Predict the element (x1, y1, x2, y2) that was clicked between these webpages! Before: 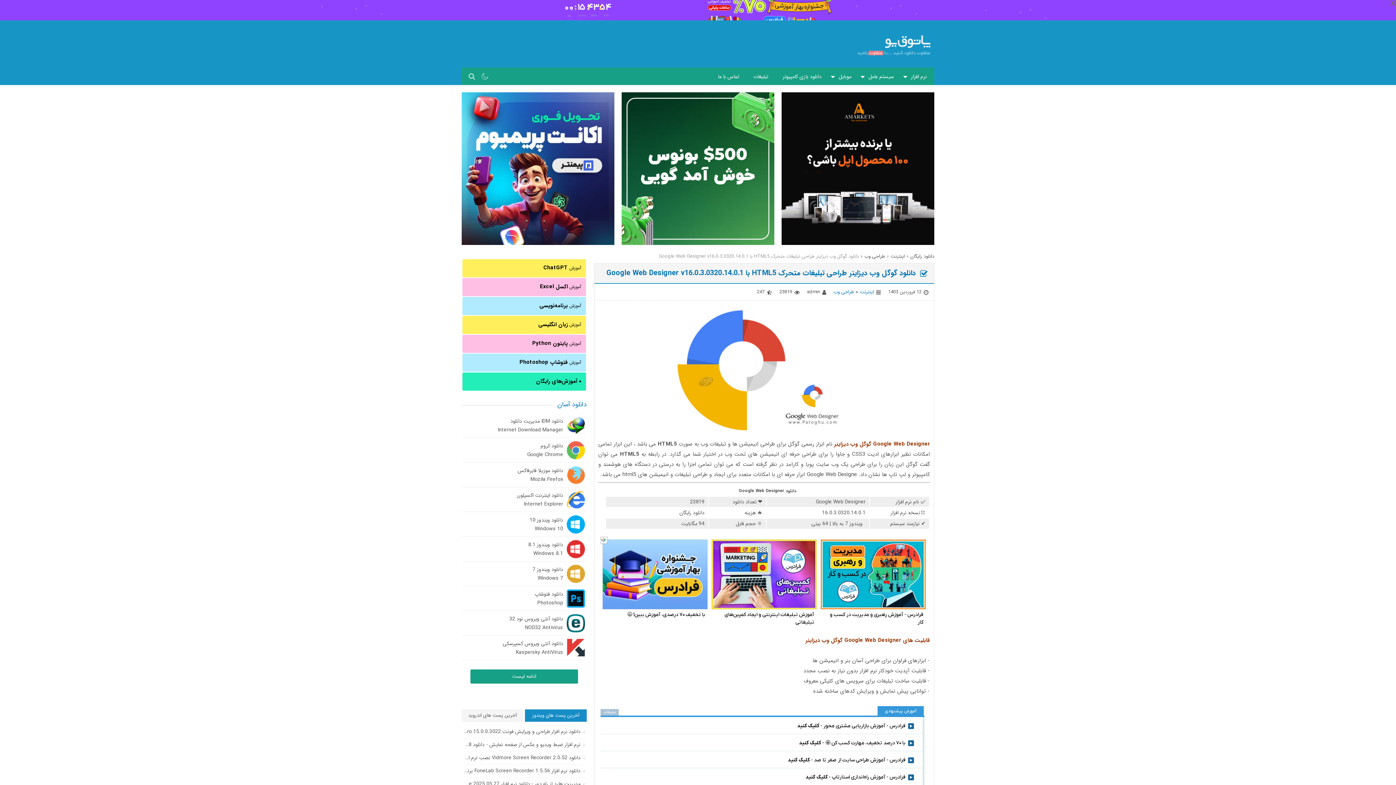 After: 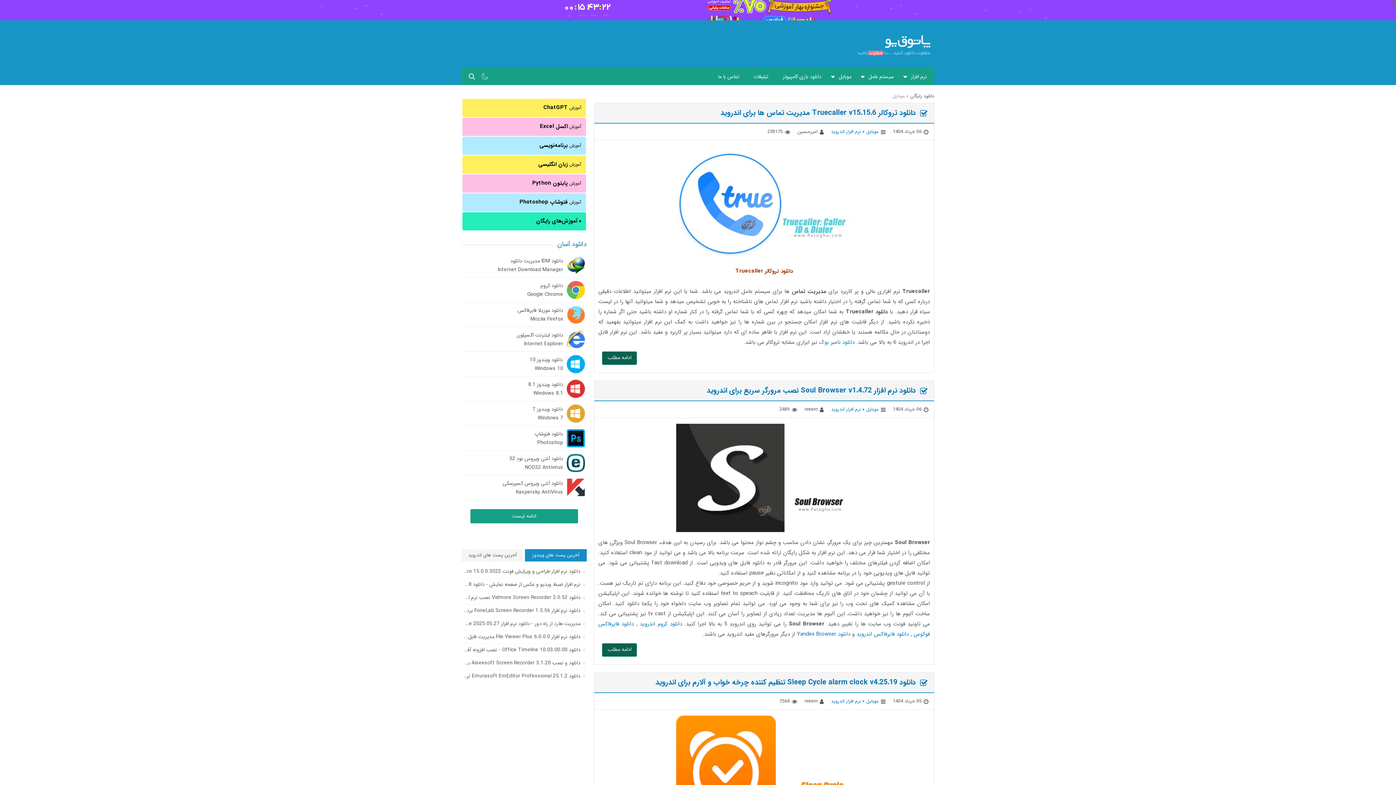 Action: bbox: (829, 67, 858, 85) label: موبایل